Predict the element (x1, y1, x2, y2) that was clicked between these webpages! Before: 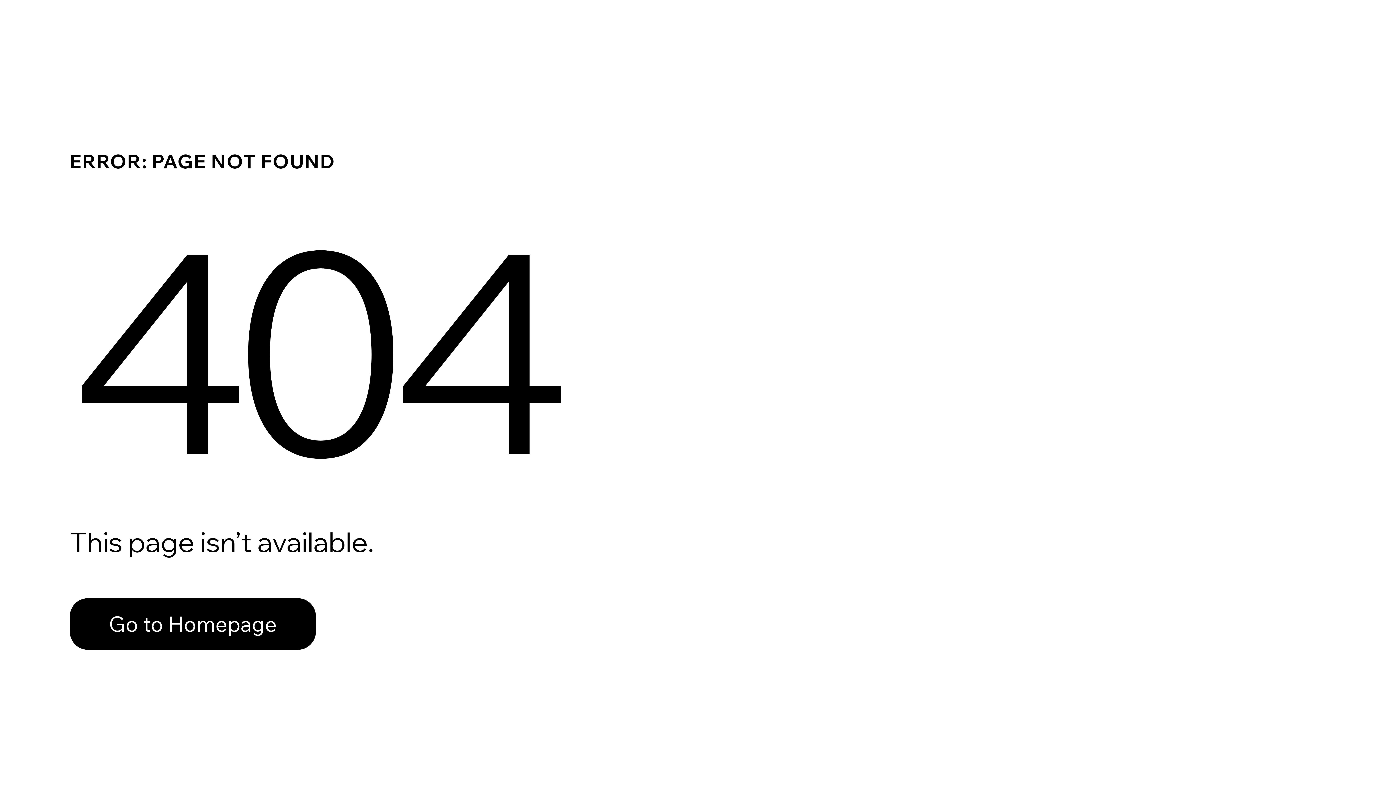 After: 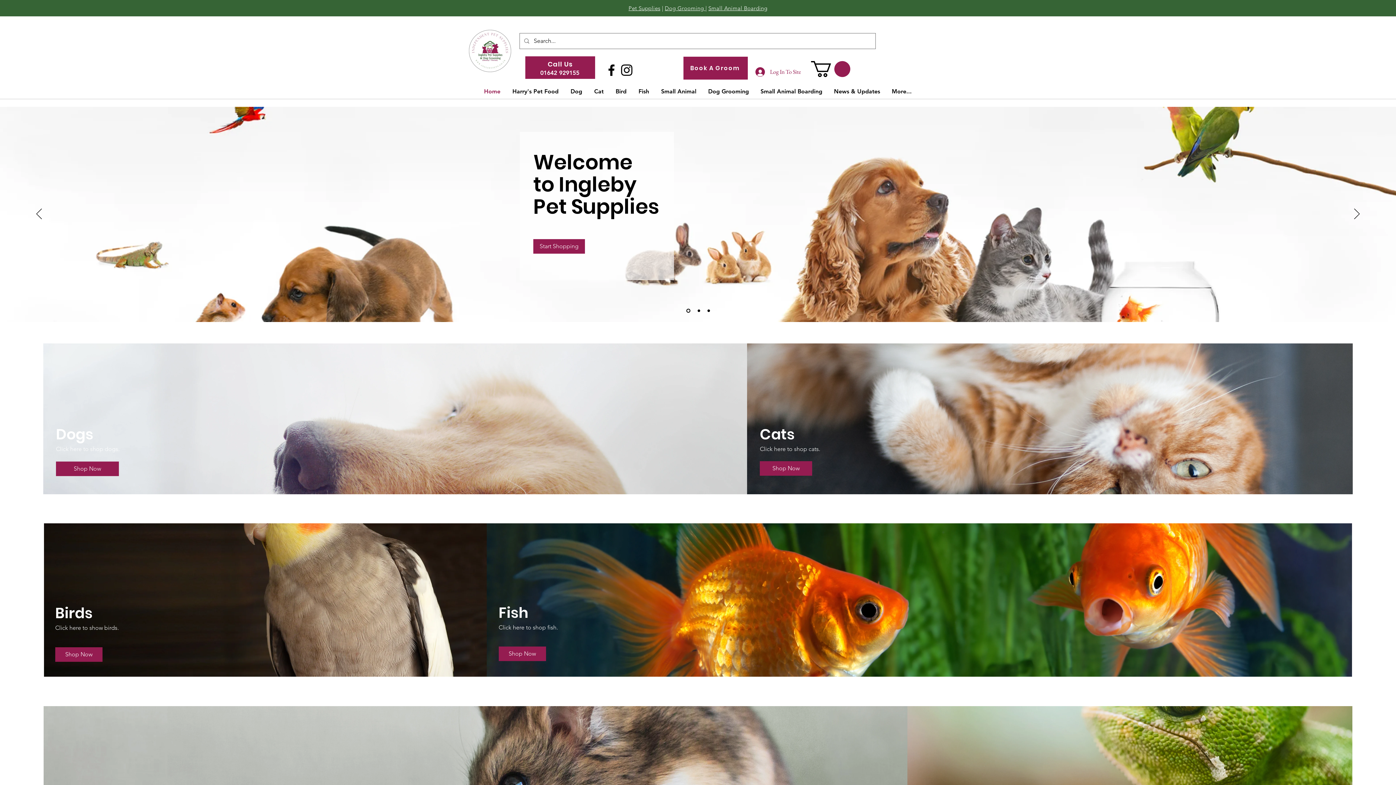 Action: bbox: (69, 582, 768, 659) label: Go to Homepage